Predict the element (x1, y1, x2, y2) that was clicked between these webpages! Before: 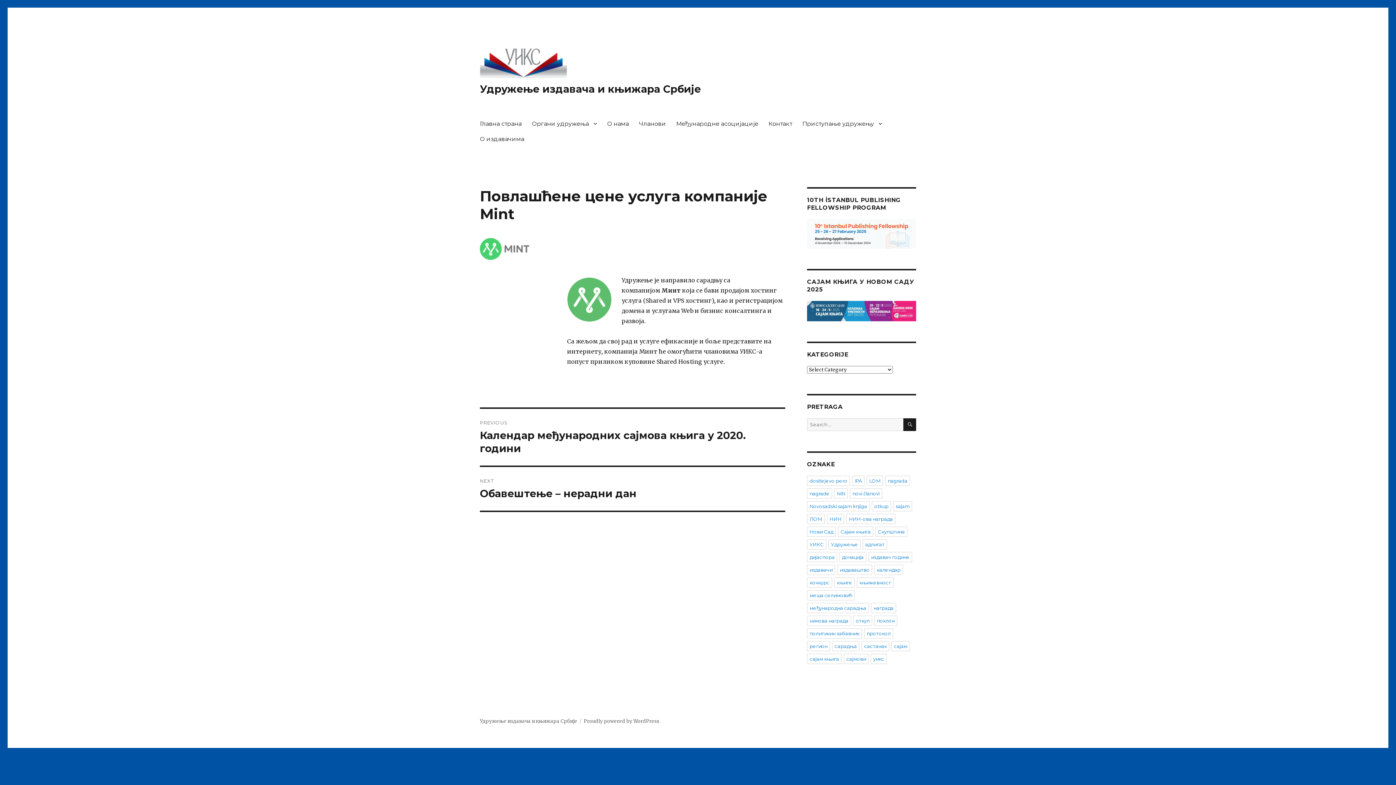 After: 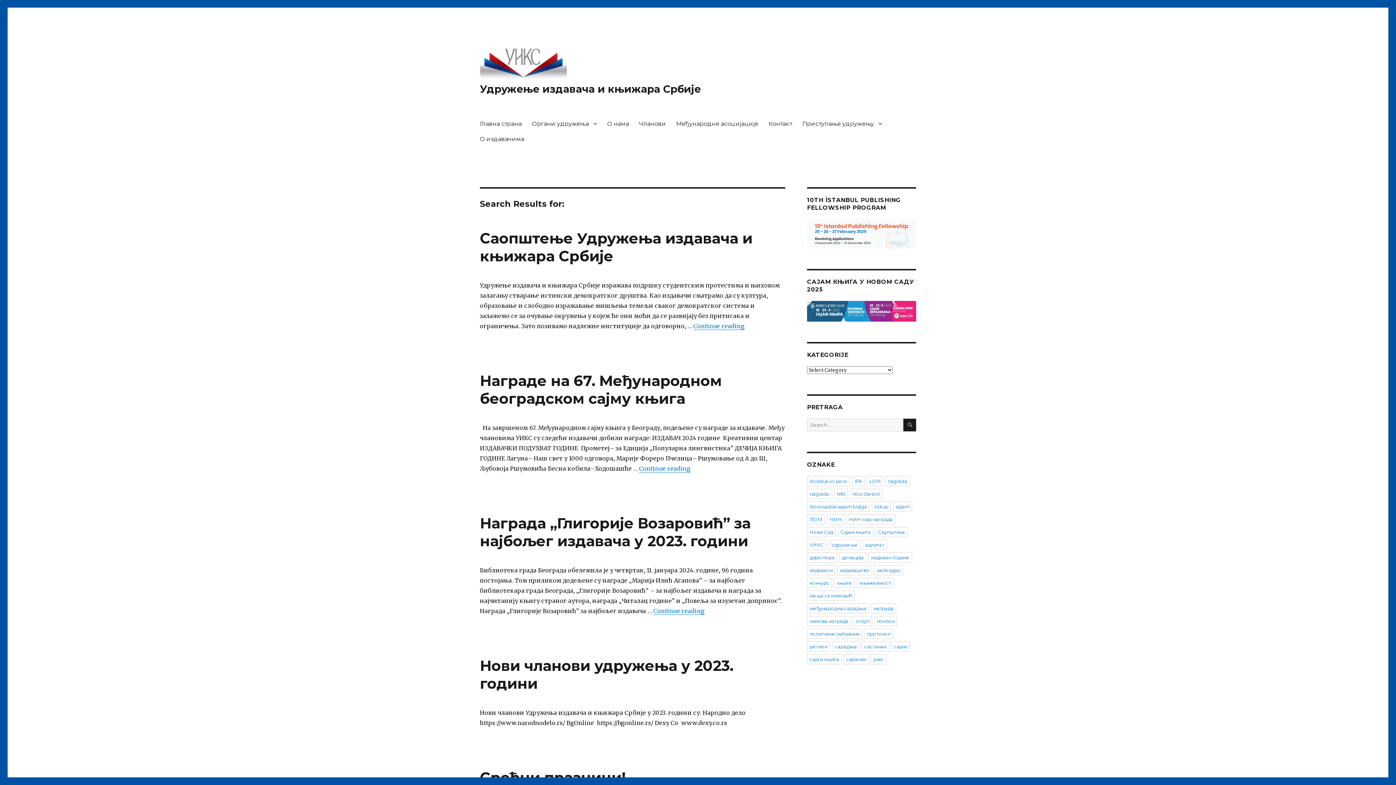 Action: label: SEARCH bbox: (903, 418, 916, 431)